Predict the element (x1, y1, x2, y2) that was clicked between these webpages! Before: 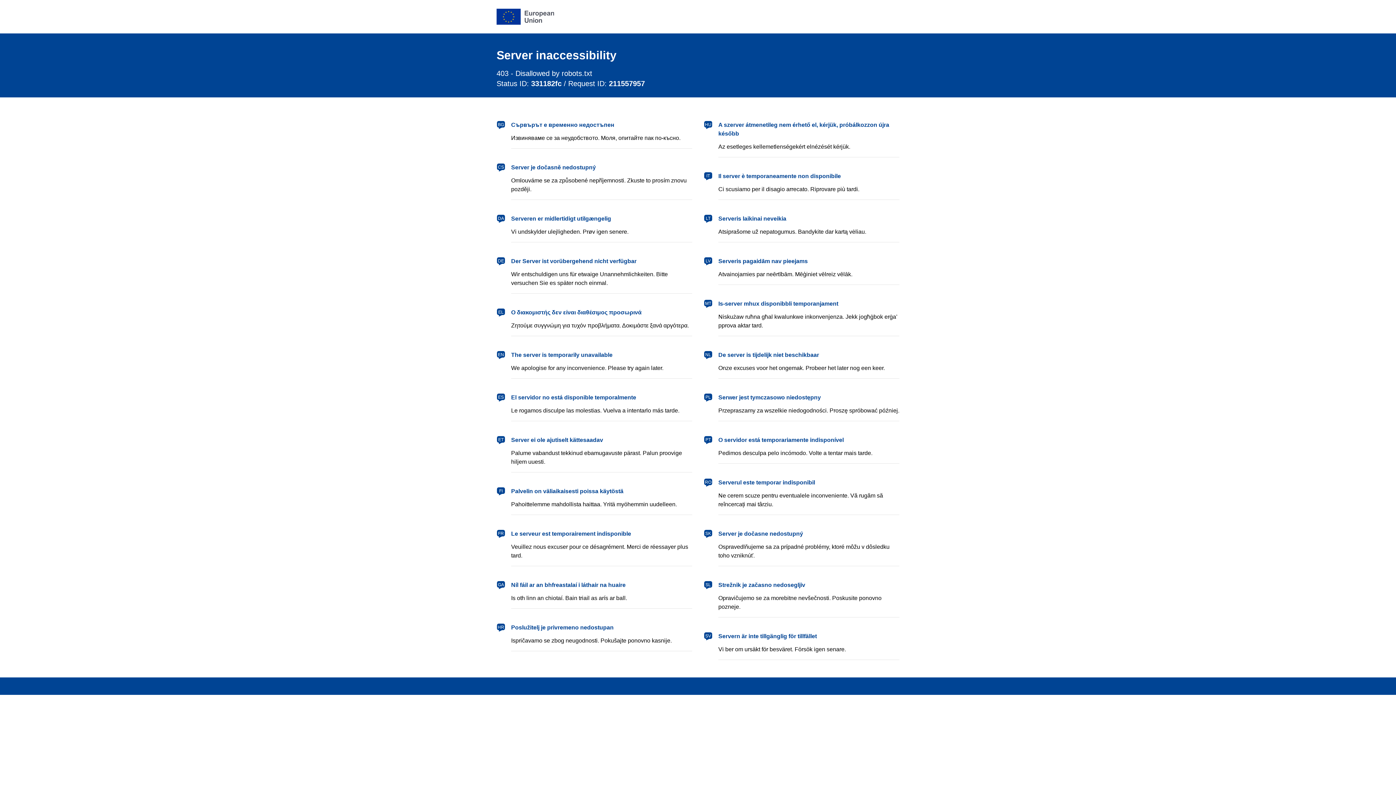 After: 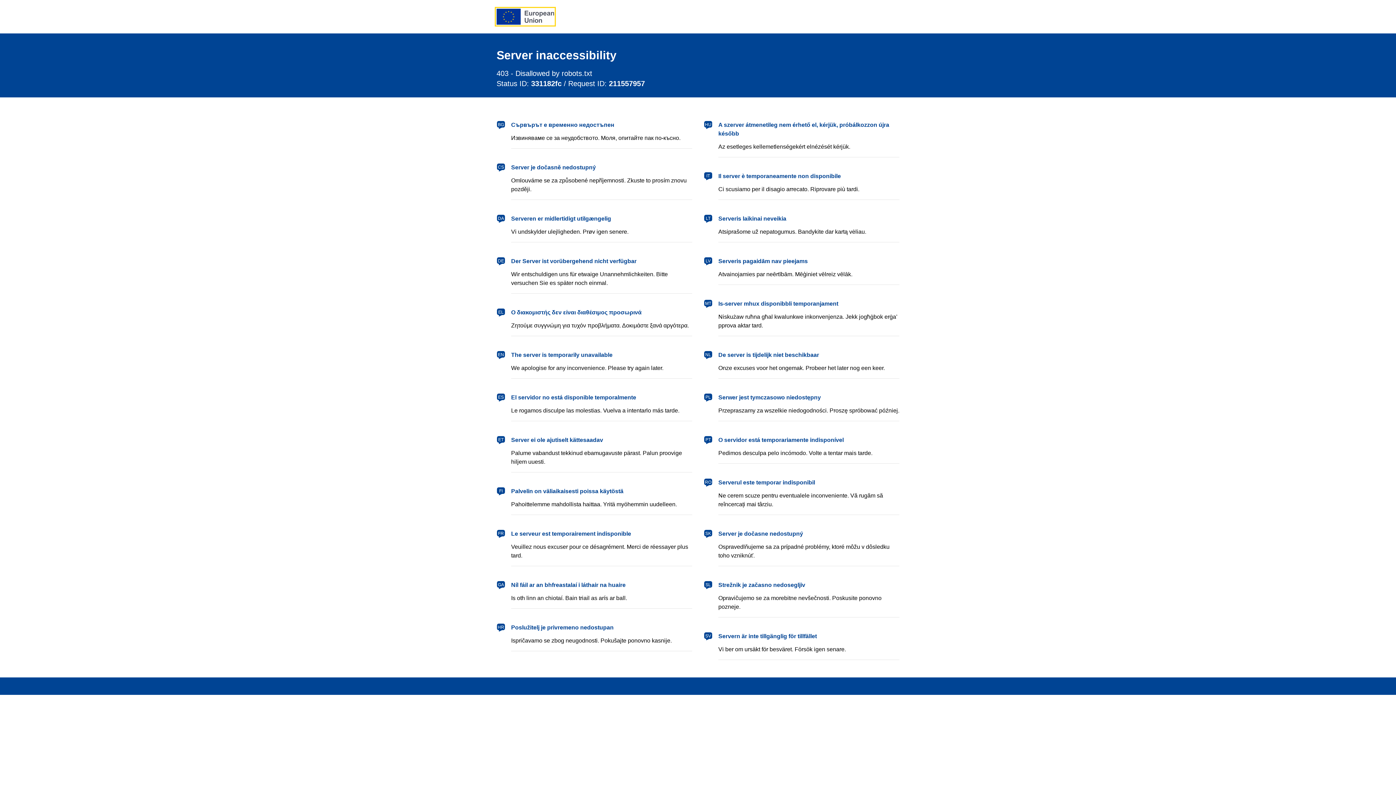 Action: bbox: (496, 8, 554, 24) label: European Union